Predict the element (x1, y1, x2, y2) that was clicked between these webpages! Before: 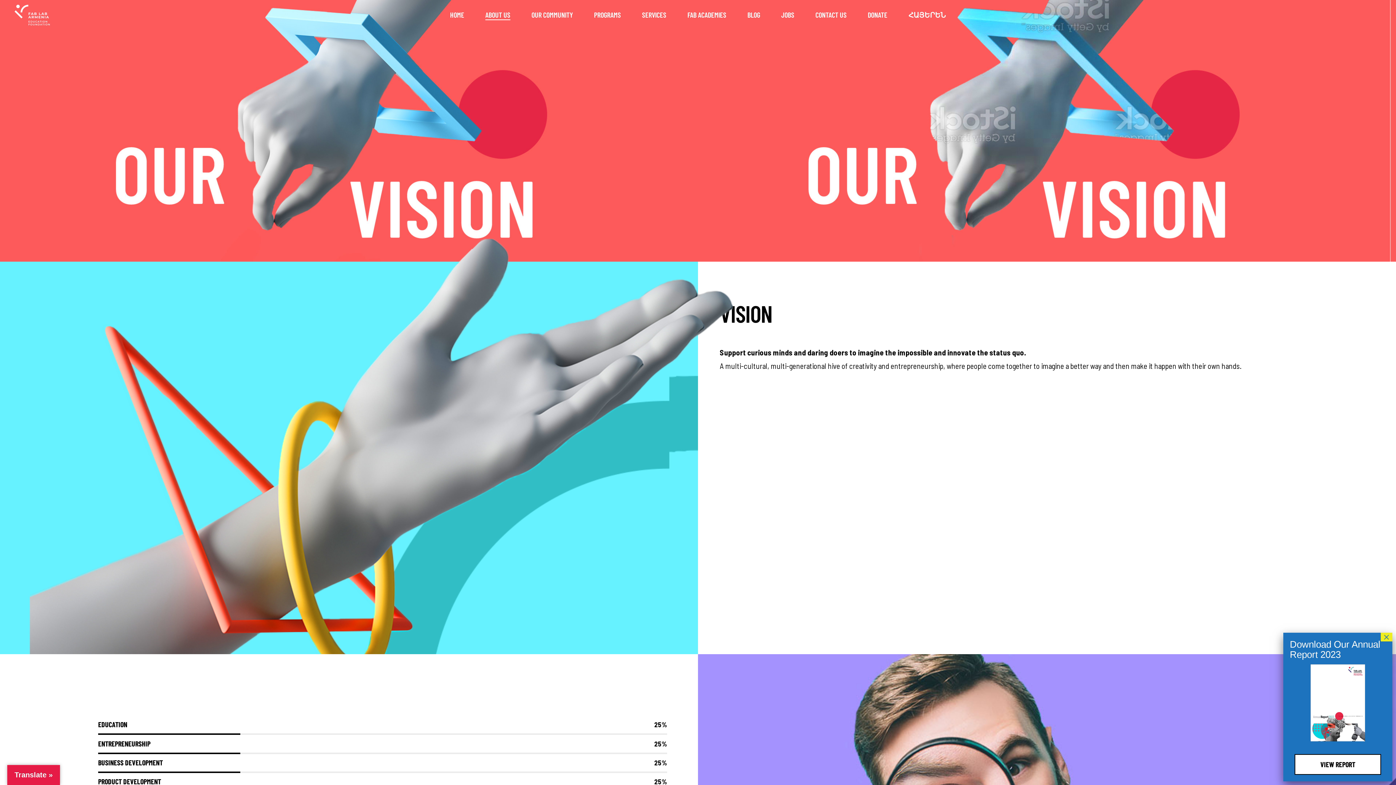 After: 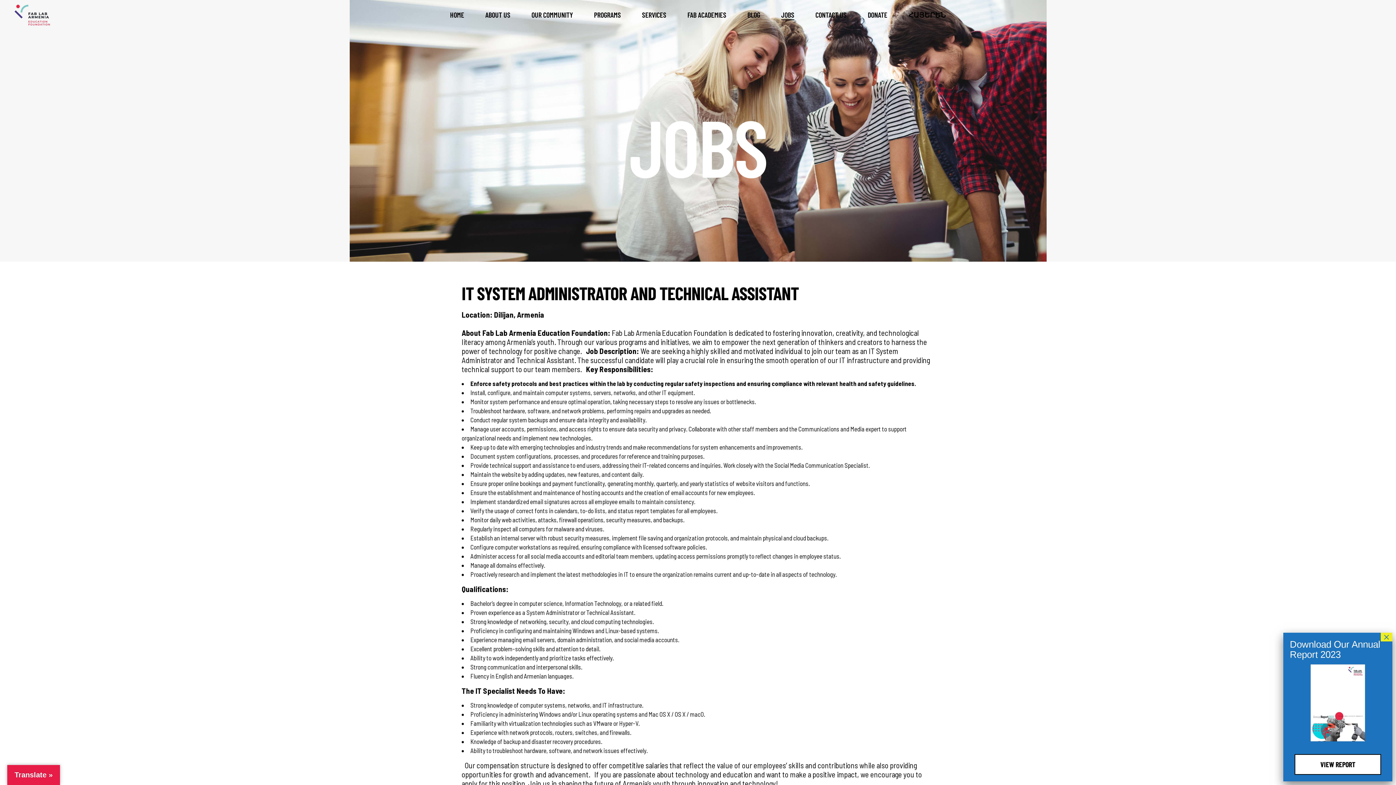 Action: bbox: (770, 0, 805, 29) label: JOBS